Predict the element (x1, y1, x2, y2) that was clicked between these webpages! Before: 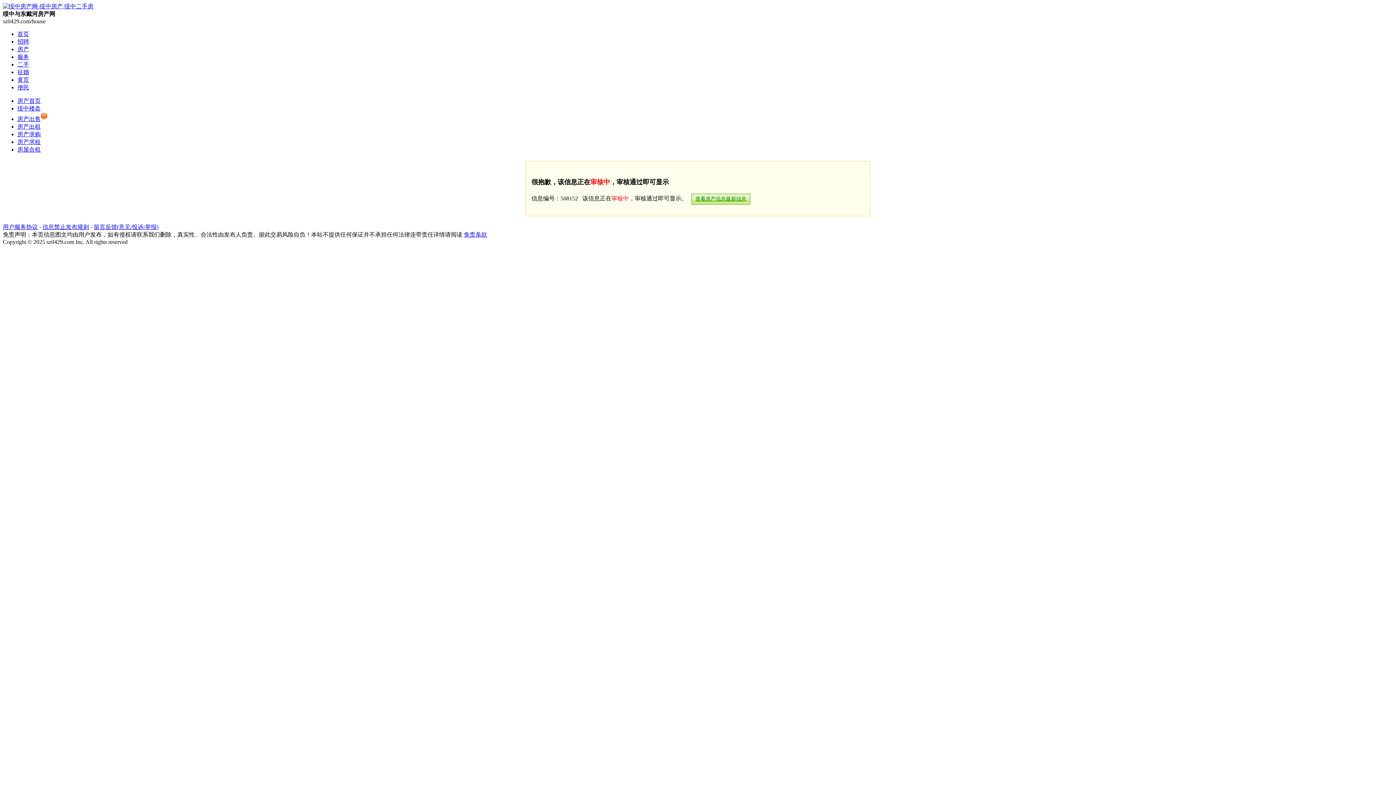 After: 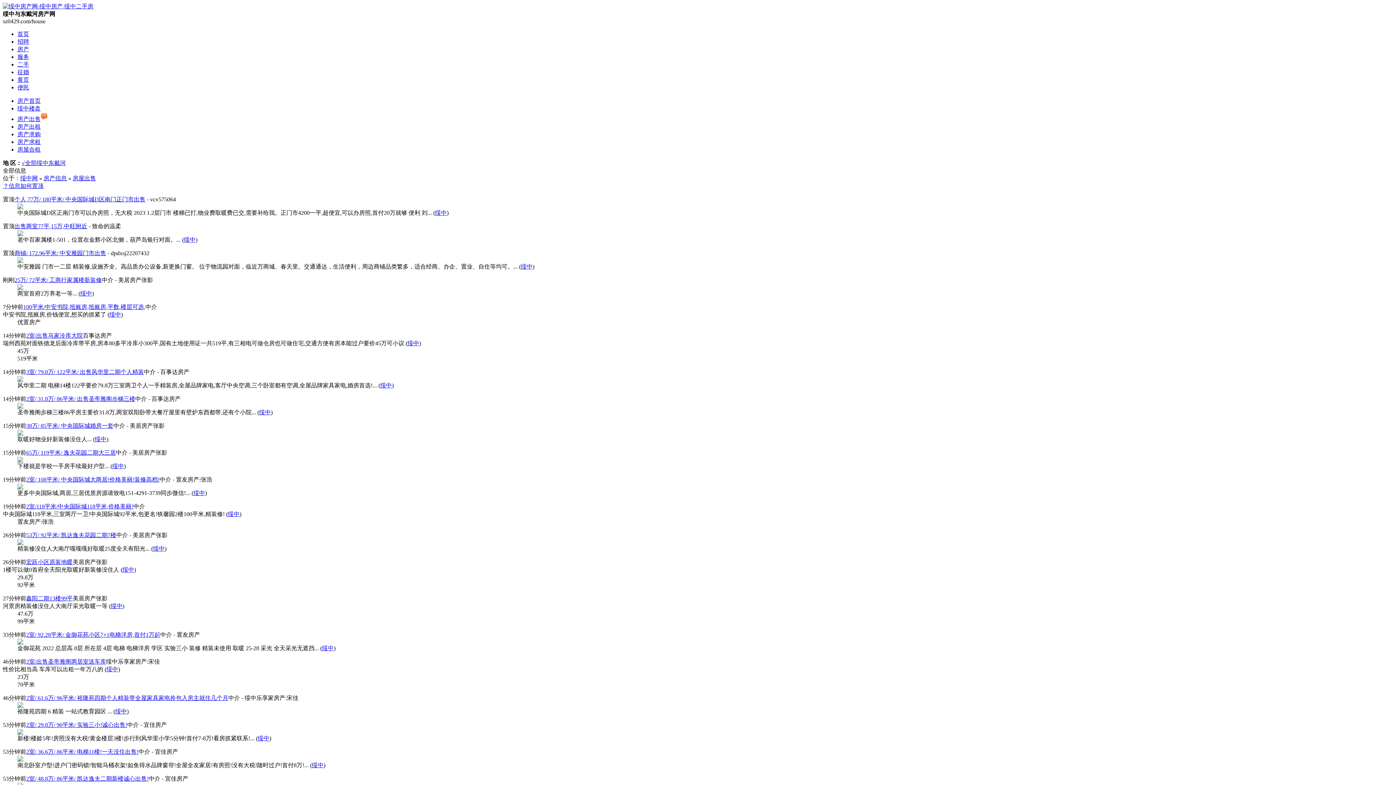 Action: bbox: (17, 116, 47, 122) label: 房产出售